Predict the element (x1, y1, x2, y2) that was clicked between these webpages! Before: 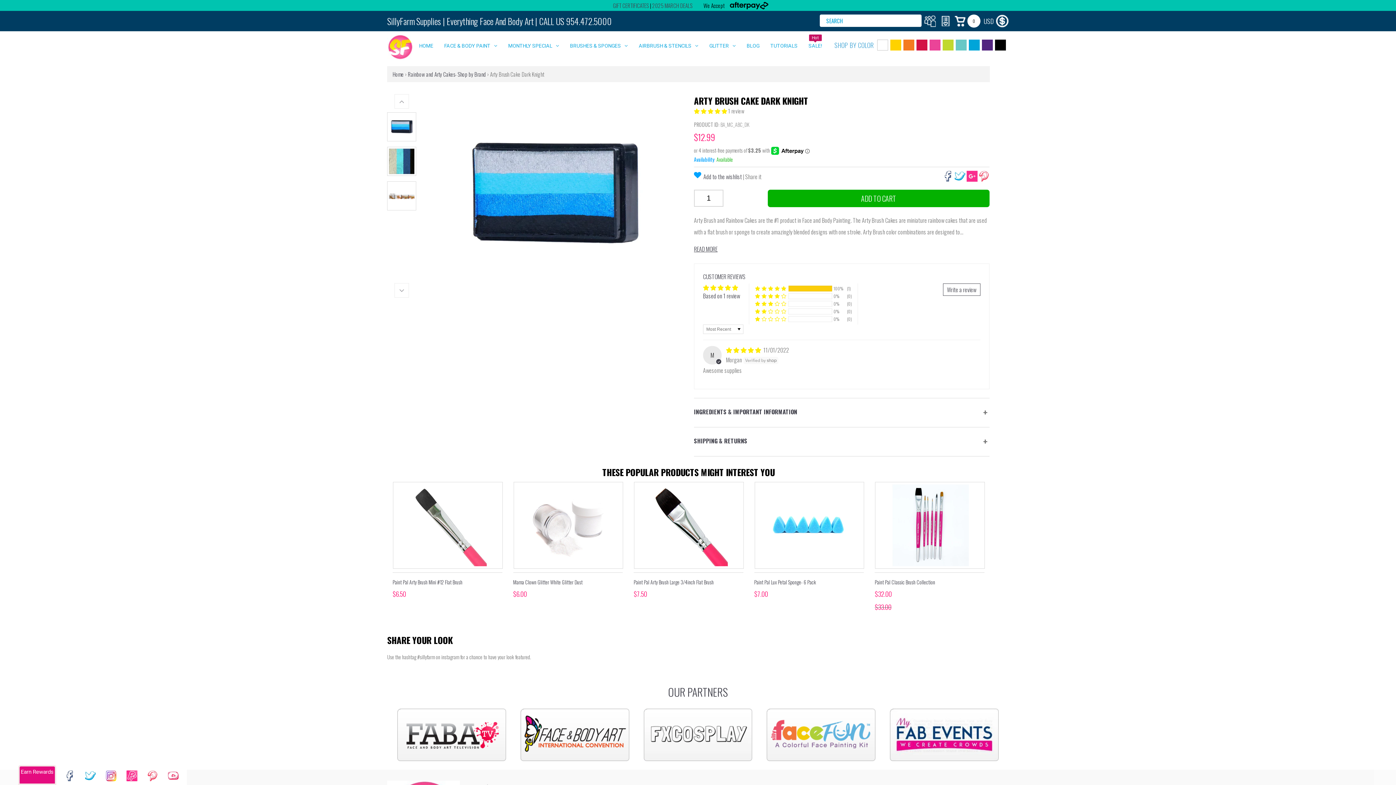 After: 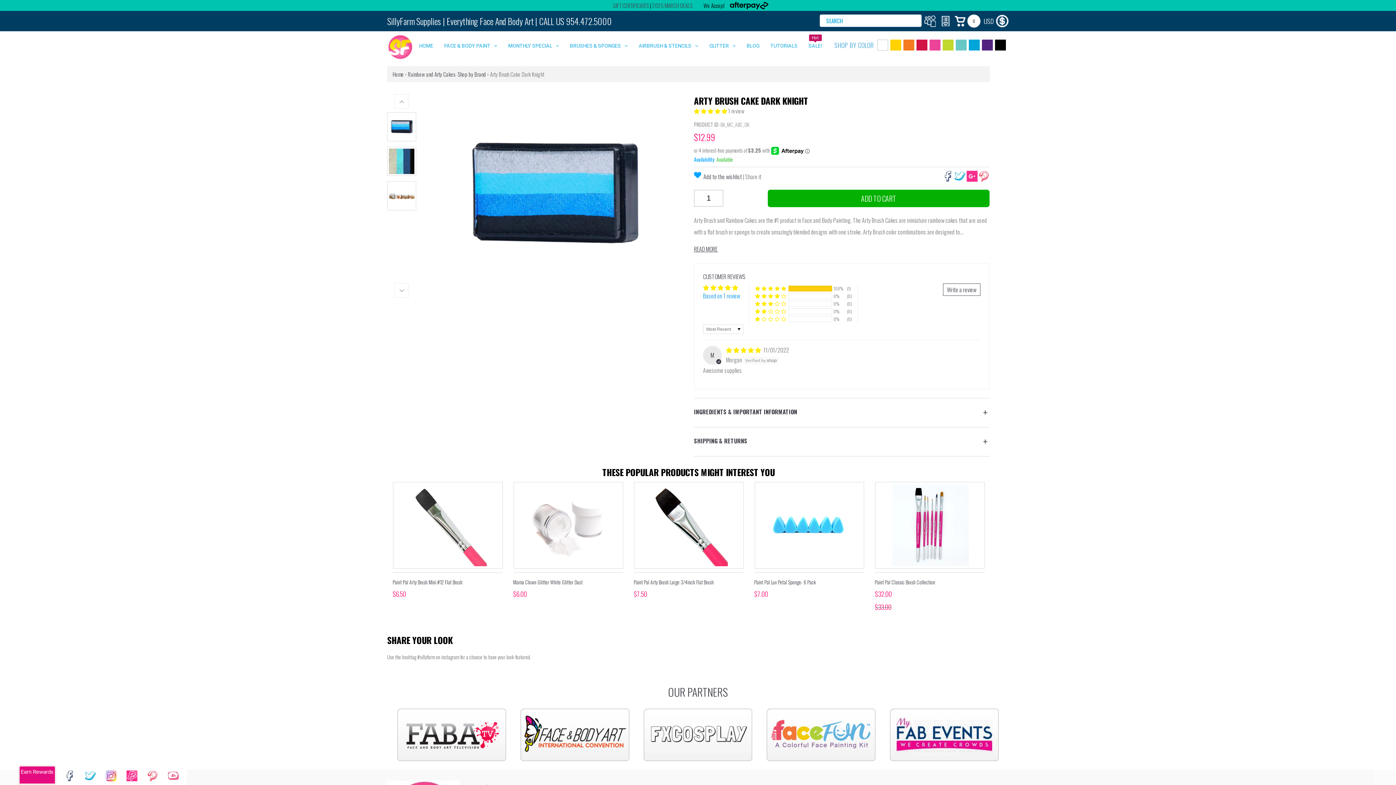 Action: bbox: (703, 291, 740, 300) label: Based on 1 review